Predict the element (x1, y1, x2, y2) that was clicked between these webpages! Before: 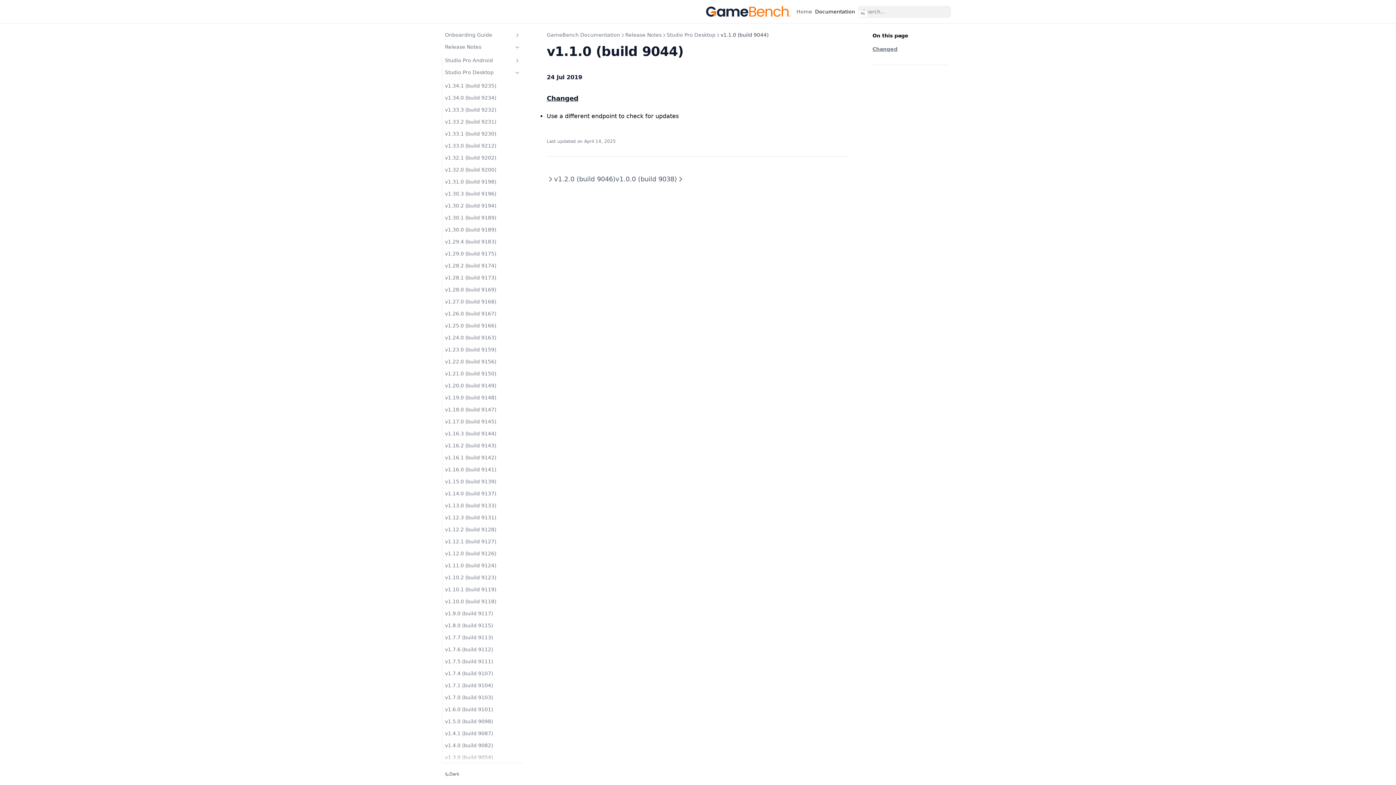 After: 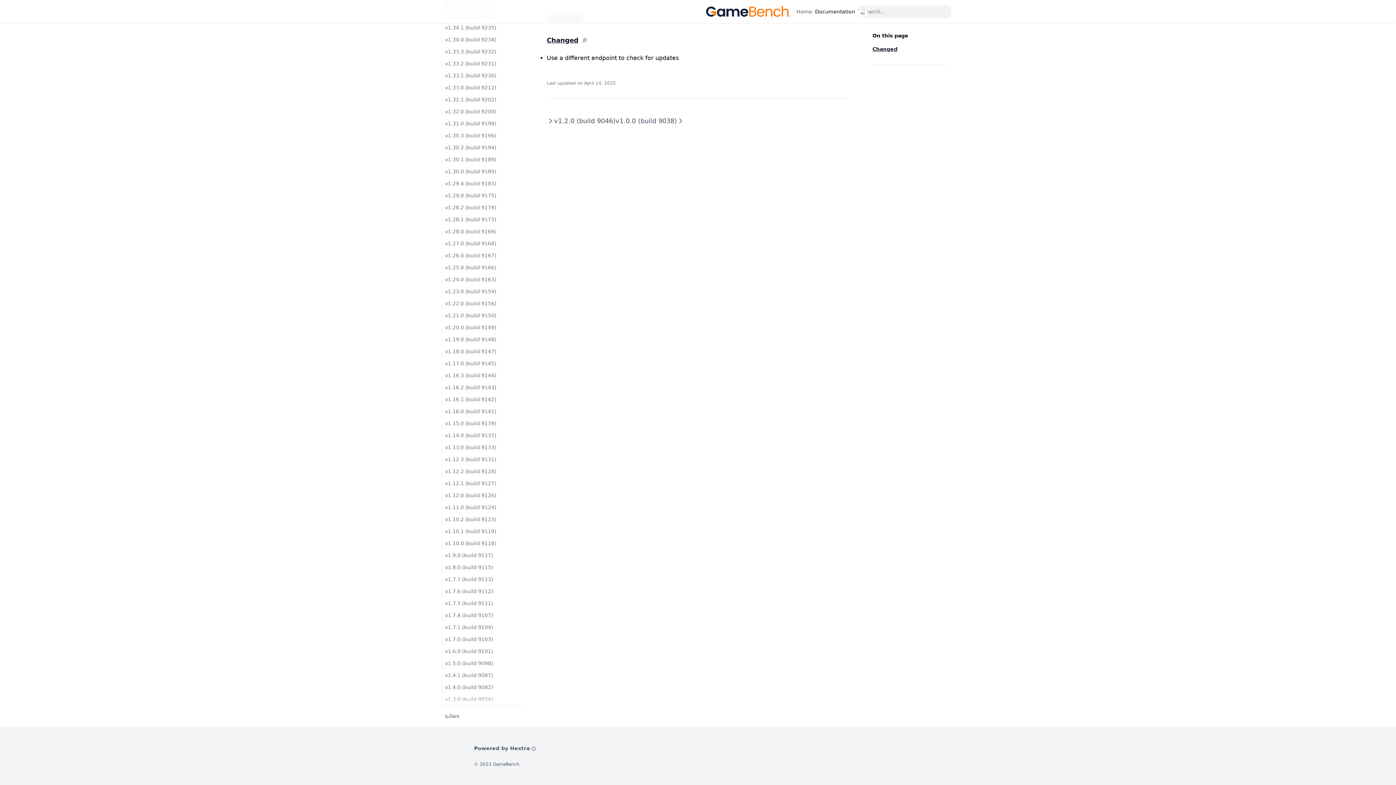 Action: bbox: (872, 45, 948, 53) label: Changed